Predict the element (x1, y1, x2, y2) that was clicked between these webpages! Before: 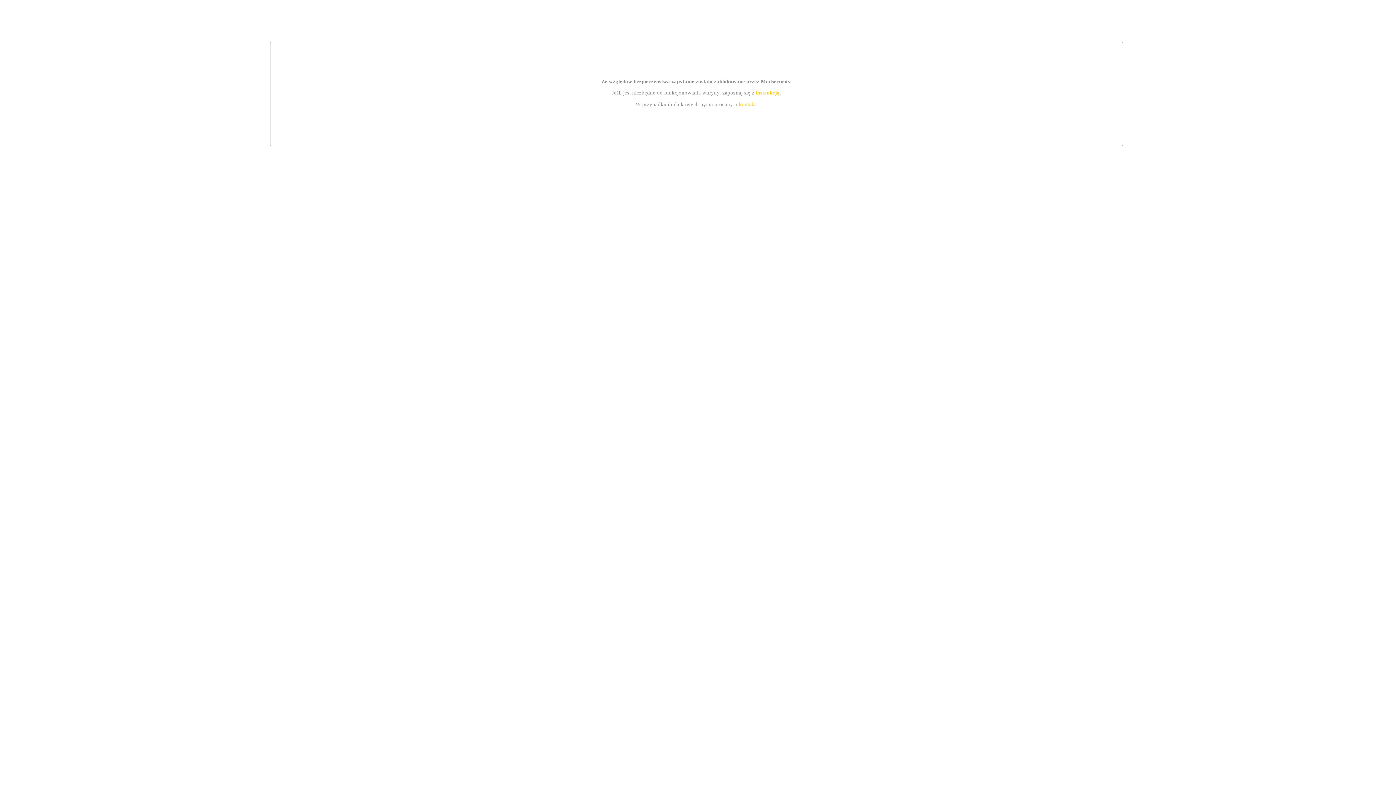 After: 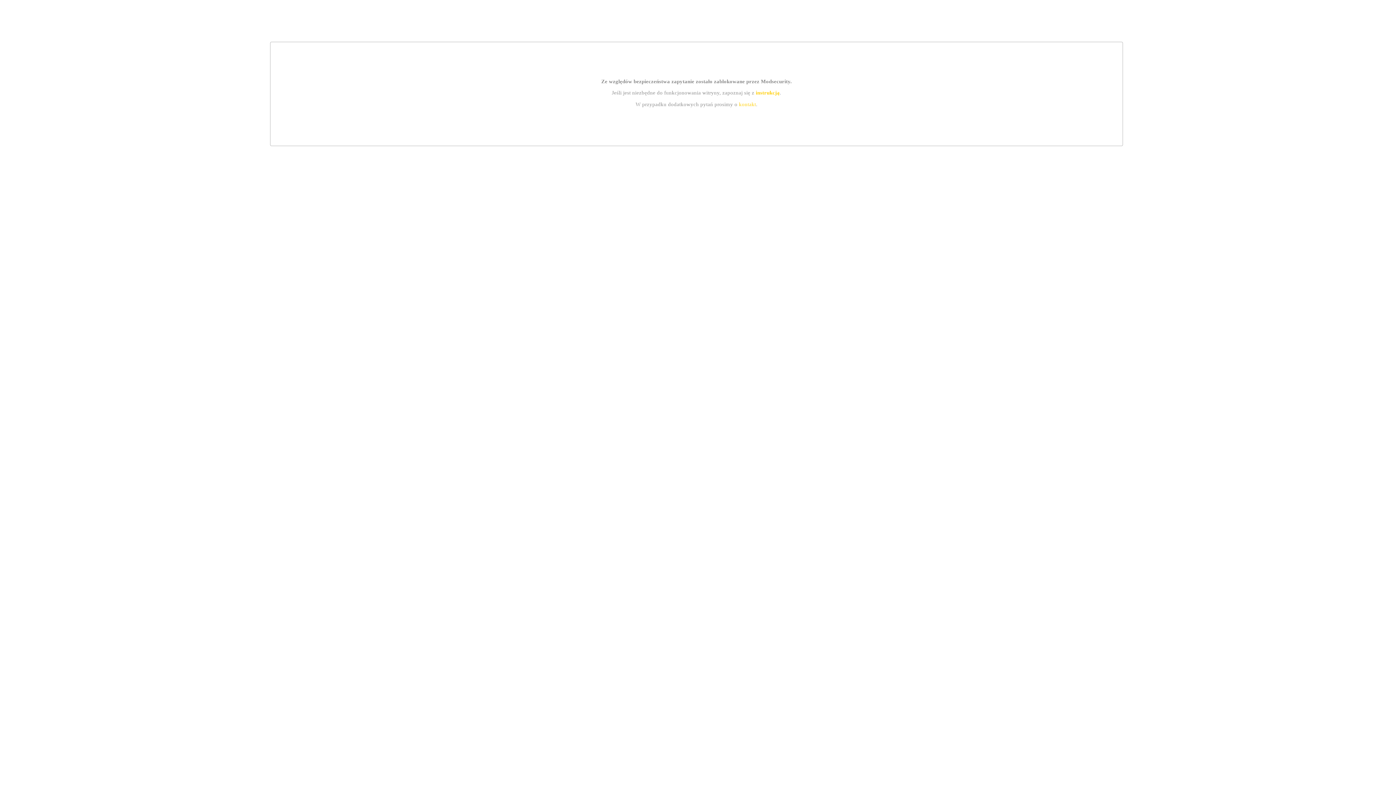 Action: bbox: (739, 101, 756, 107) label: kontakt